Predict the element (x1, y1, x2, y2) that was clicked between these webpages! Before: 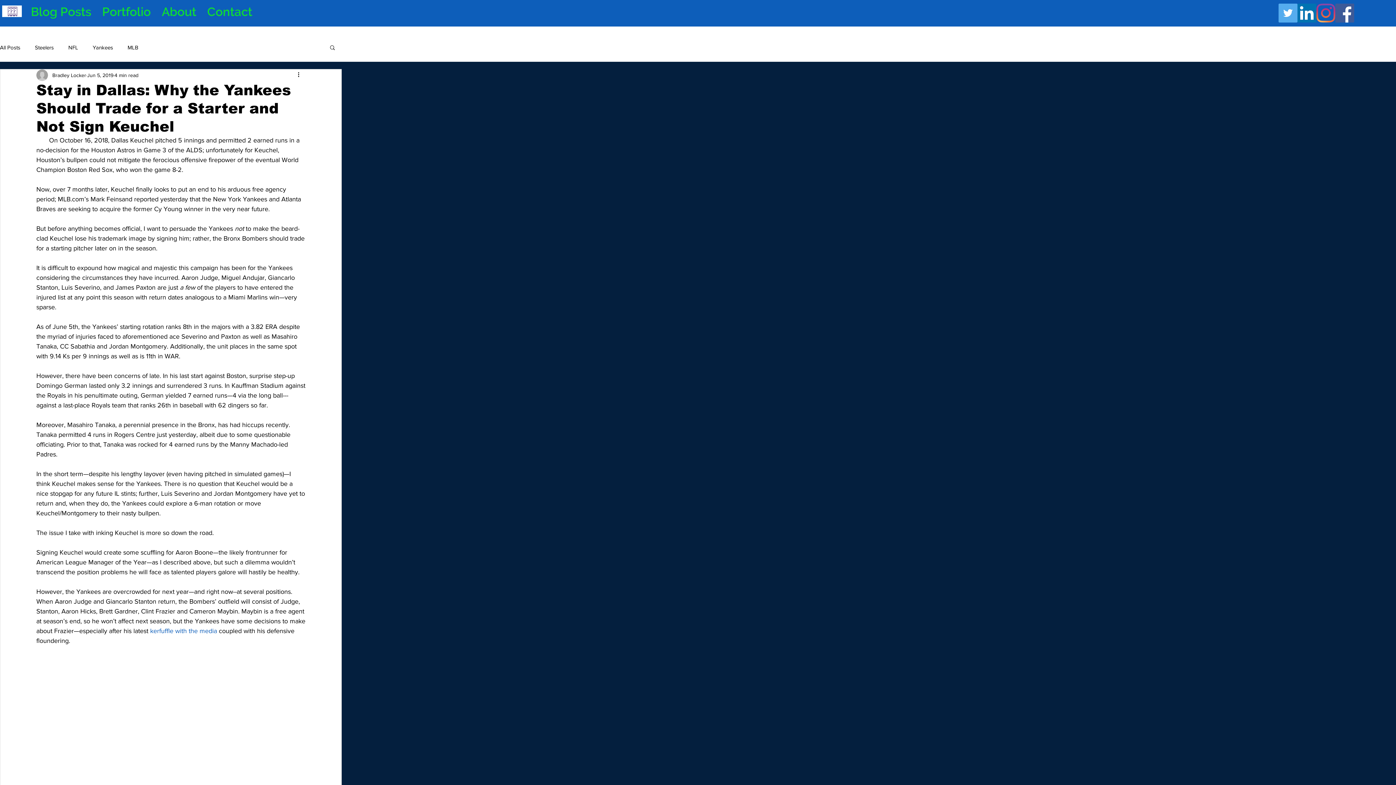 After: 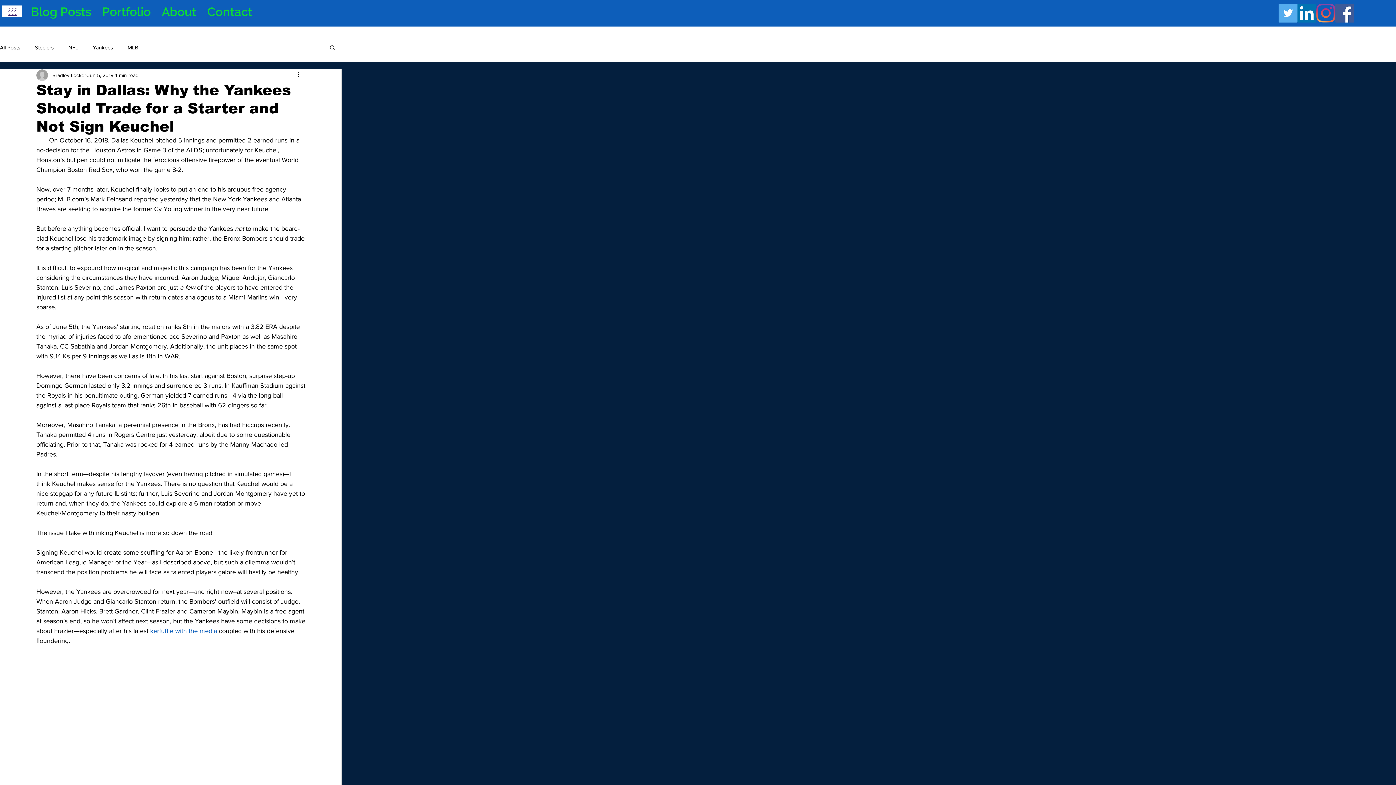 Action: bbox: (1297, 3, 1316, 22) label: LinkedIn